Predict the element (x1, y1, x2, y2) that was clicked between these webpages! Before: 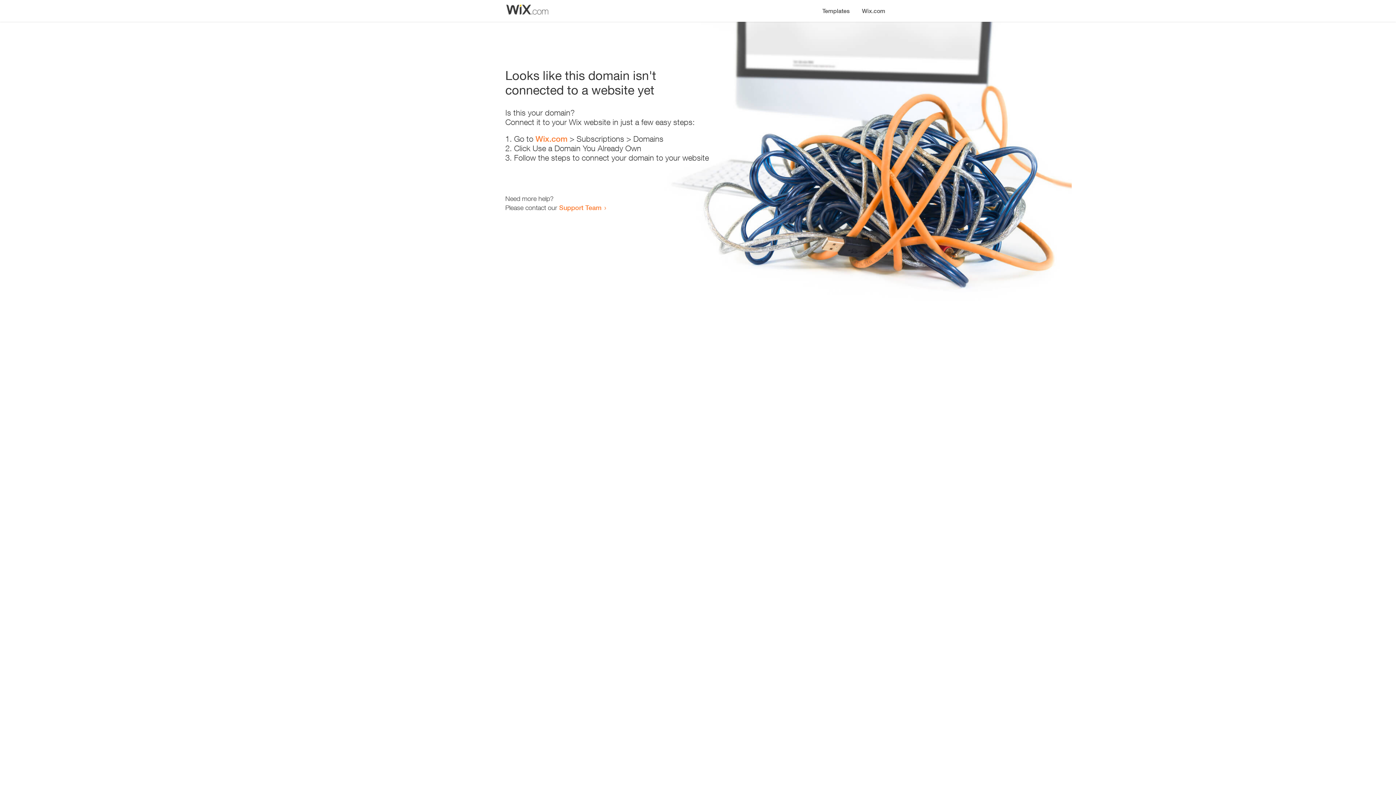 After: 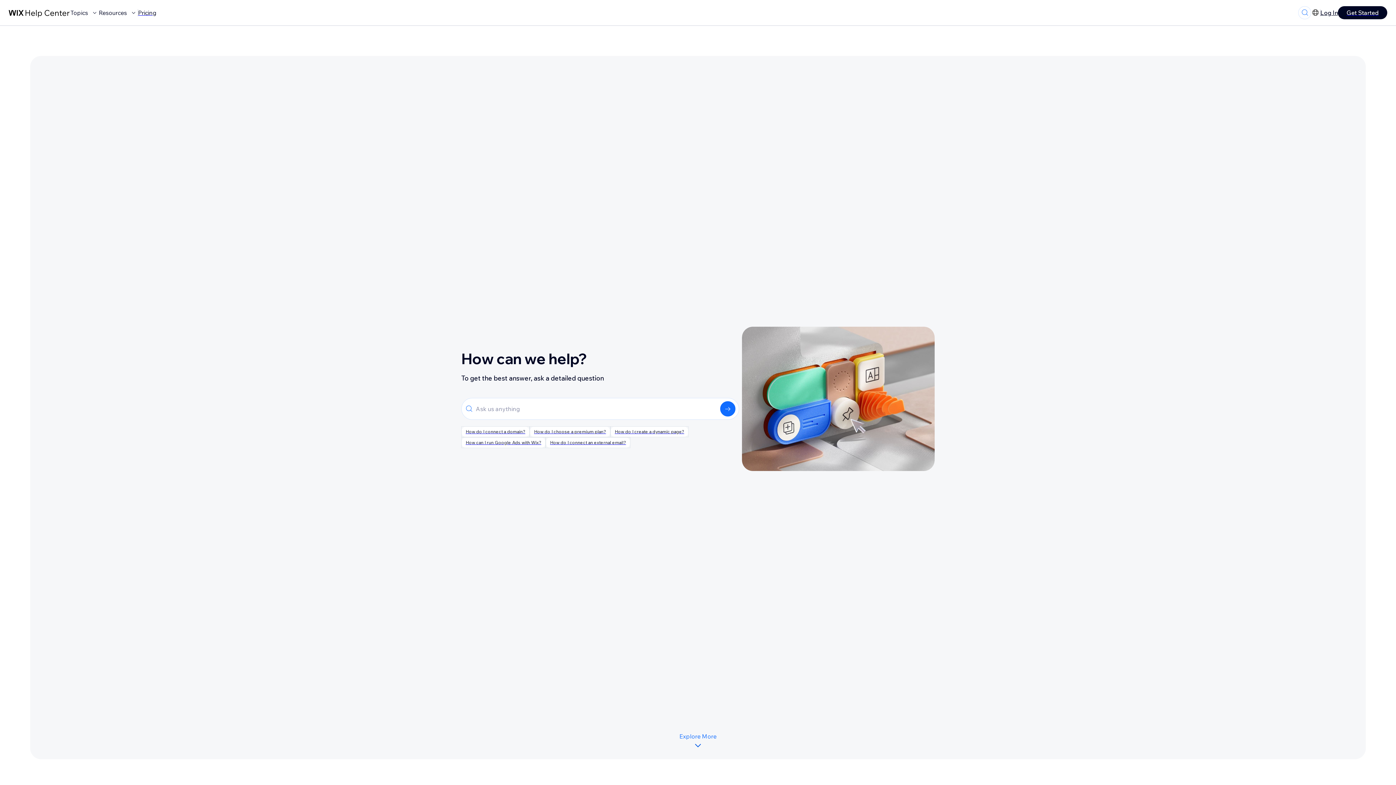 Action: label: Support Team bbox: (559, 203, 601, 211)